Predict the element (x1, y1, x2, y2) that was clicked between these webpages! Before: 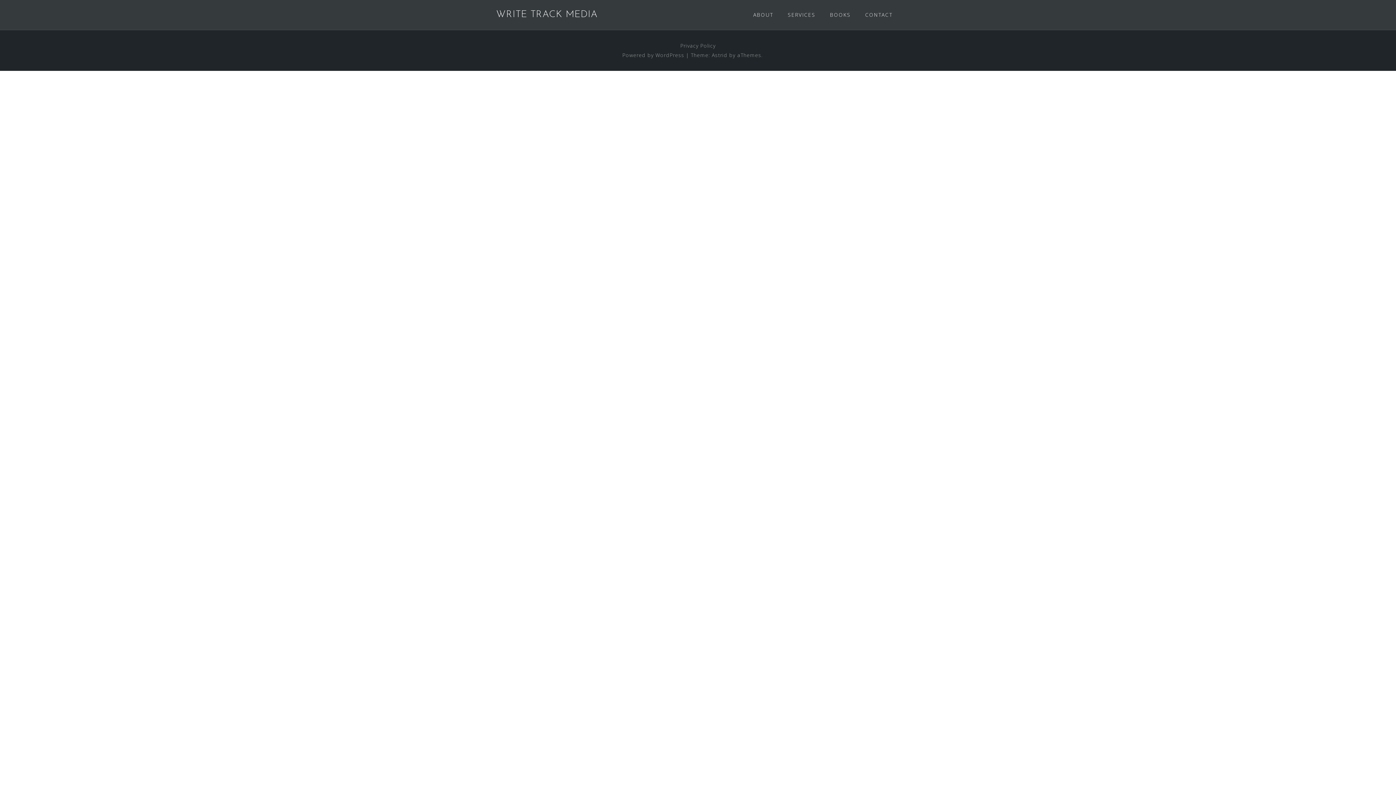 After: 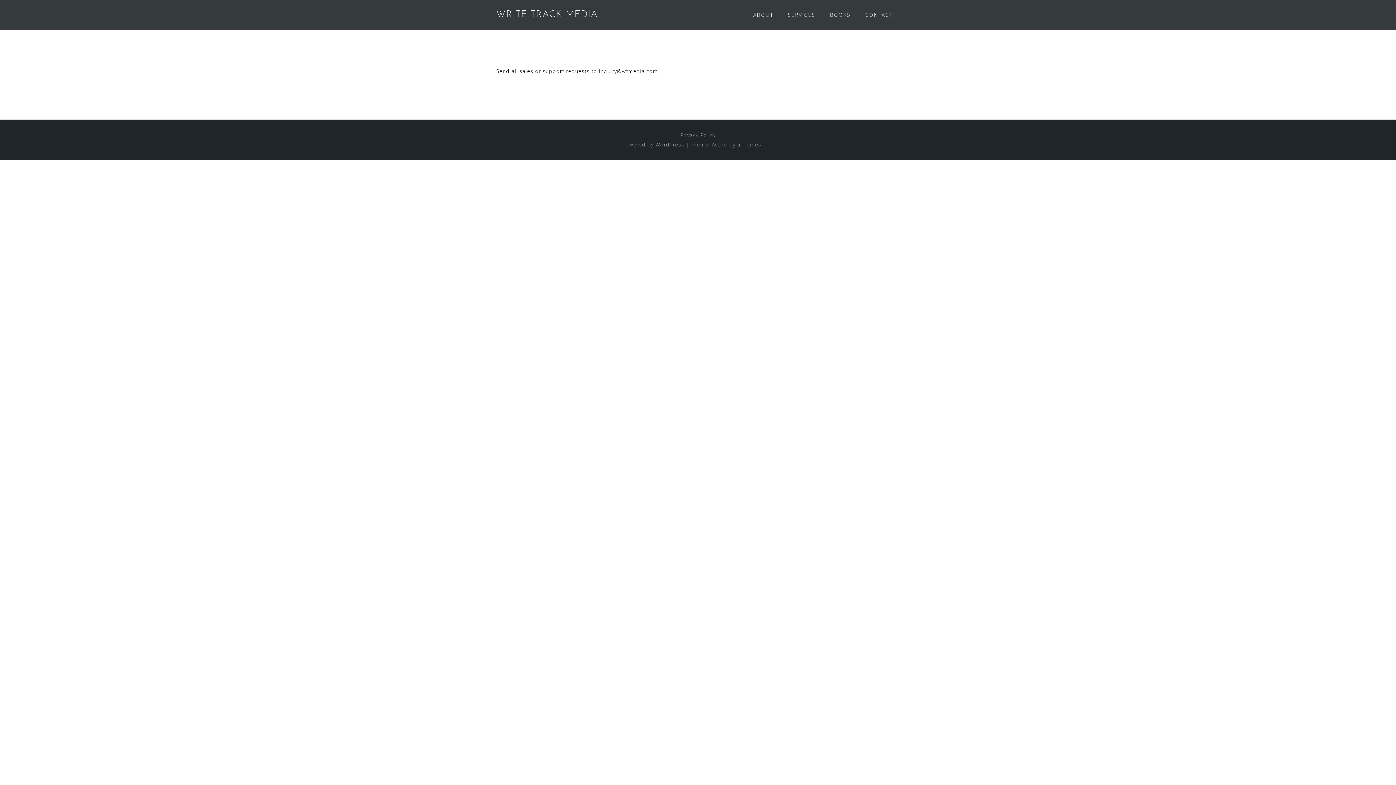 Action: bbox: (865, 9, 892, 20) label: CONTACT